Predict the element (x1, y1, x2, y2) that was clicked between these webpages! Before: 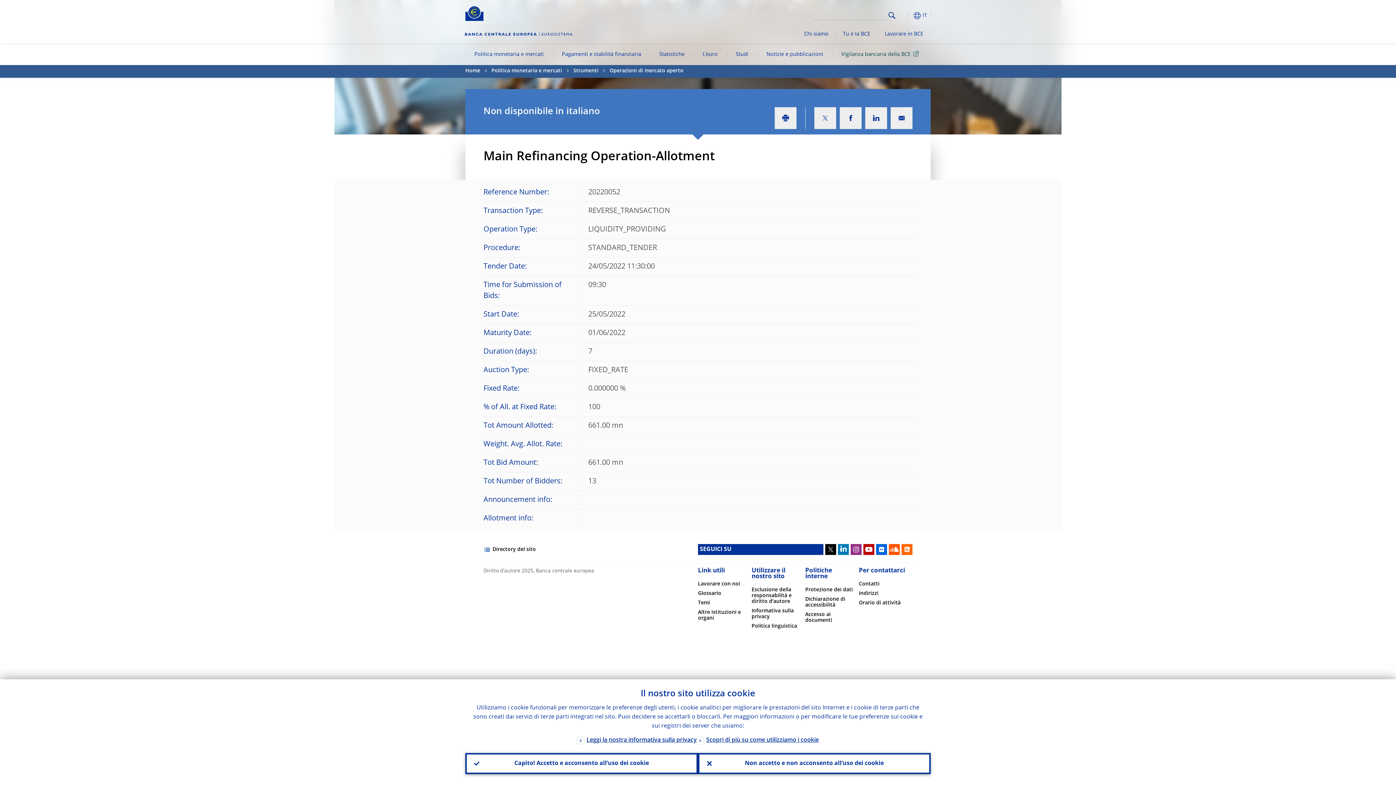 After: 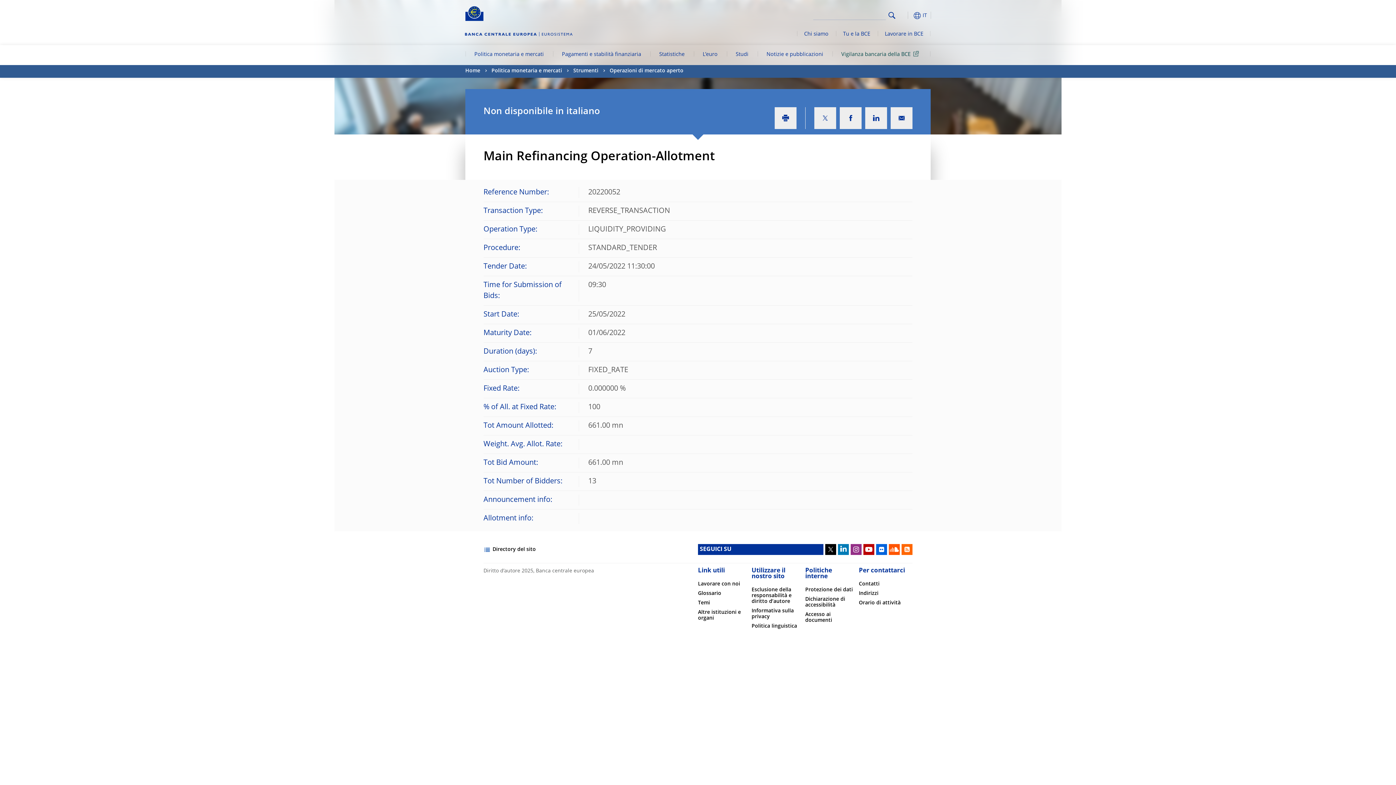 Action: bbox: (698, 753, 930, 774) label: Non accetto e non acconsento all’uso dei cookie